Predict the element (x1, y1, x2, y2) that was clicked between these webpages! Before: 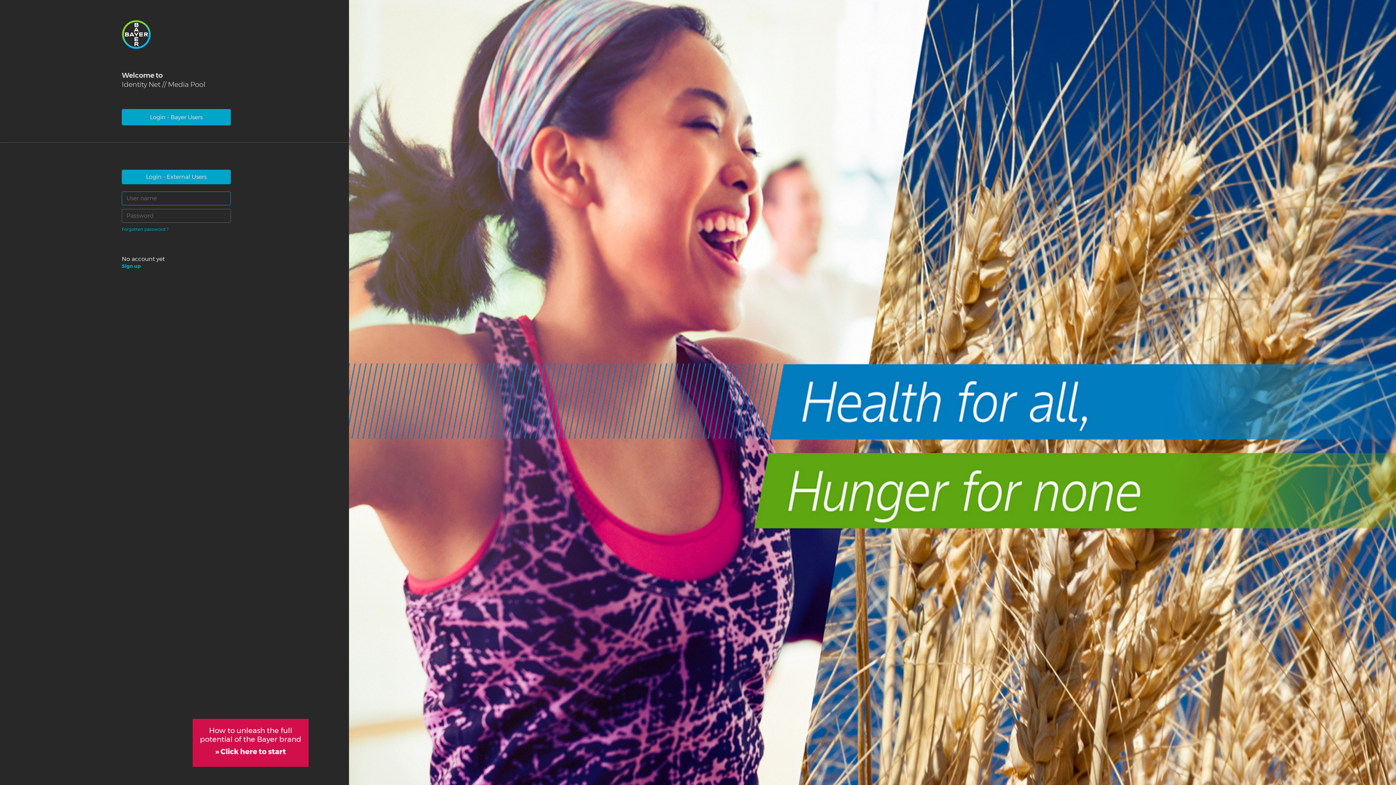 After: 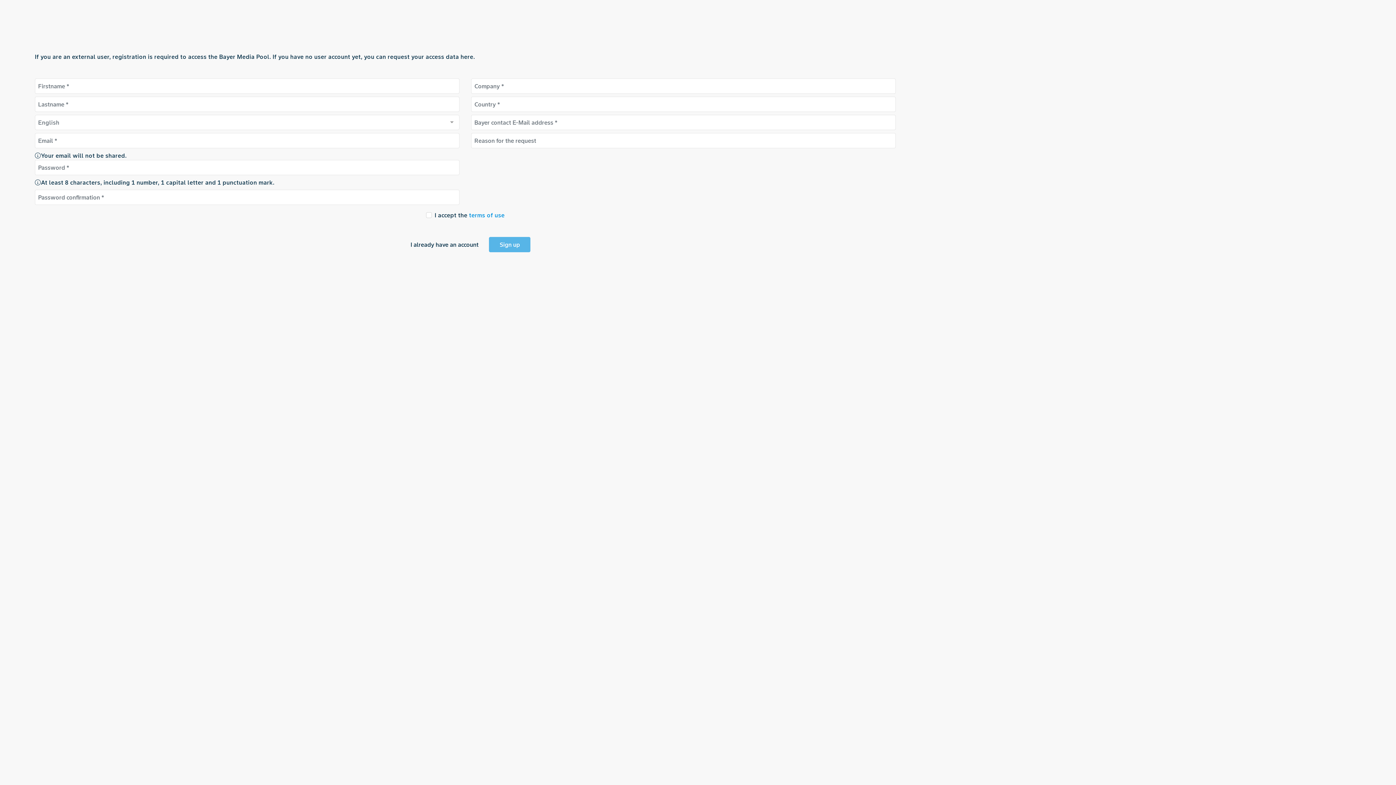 Action: bbox: (121, 262, 140, 269) label: Sign up